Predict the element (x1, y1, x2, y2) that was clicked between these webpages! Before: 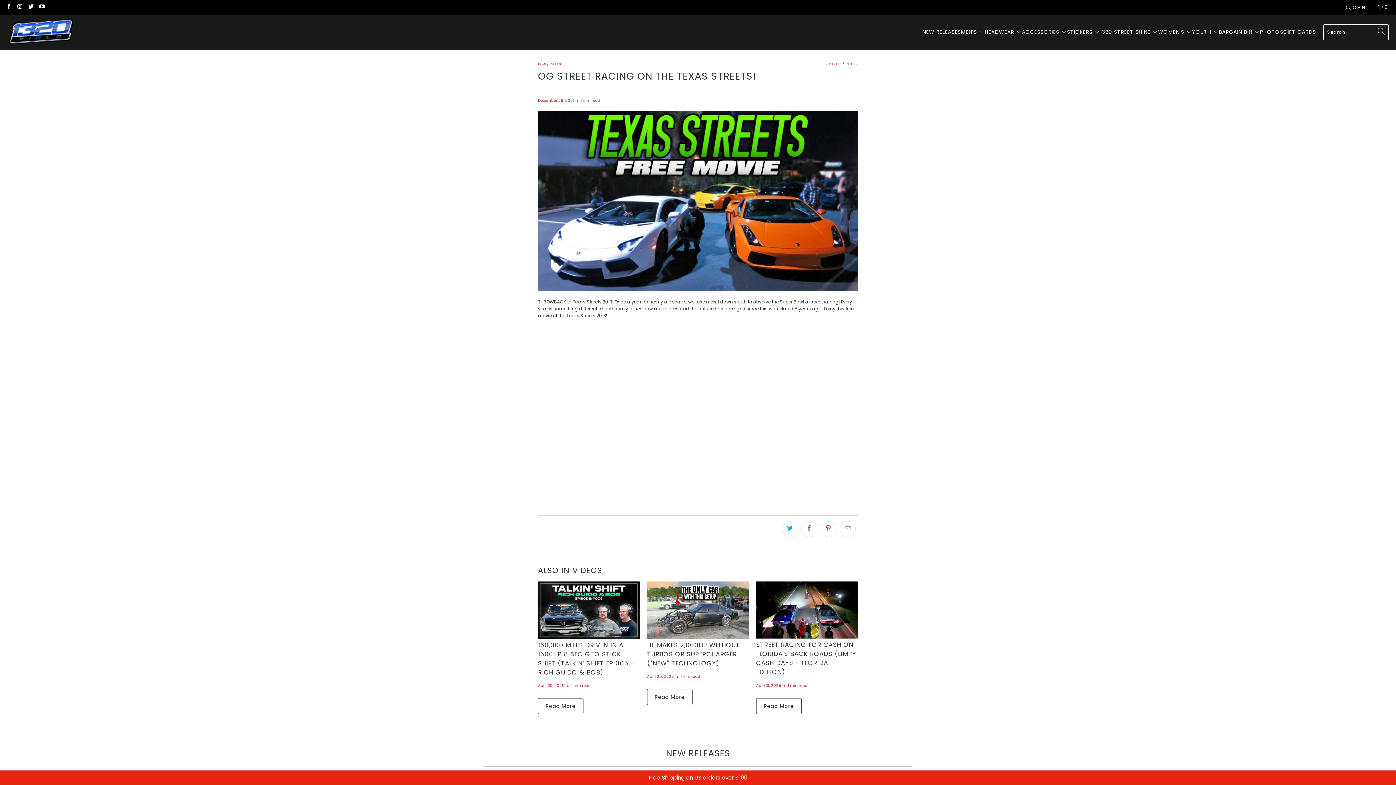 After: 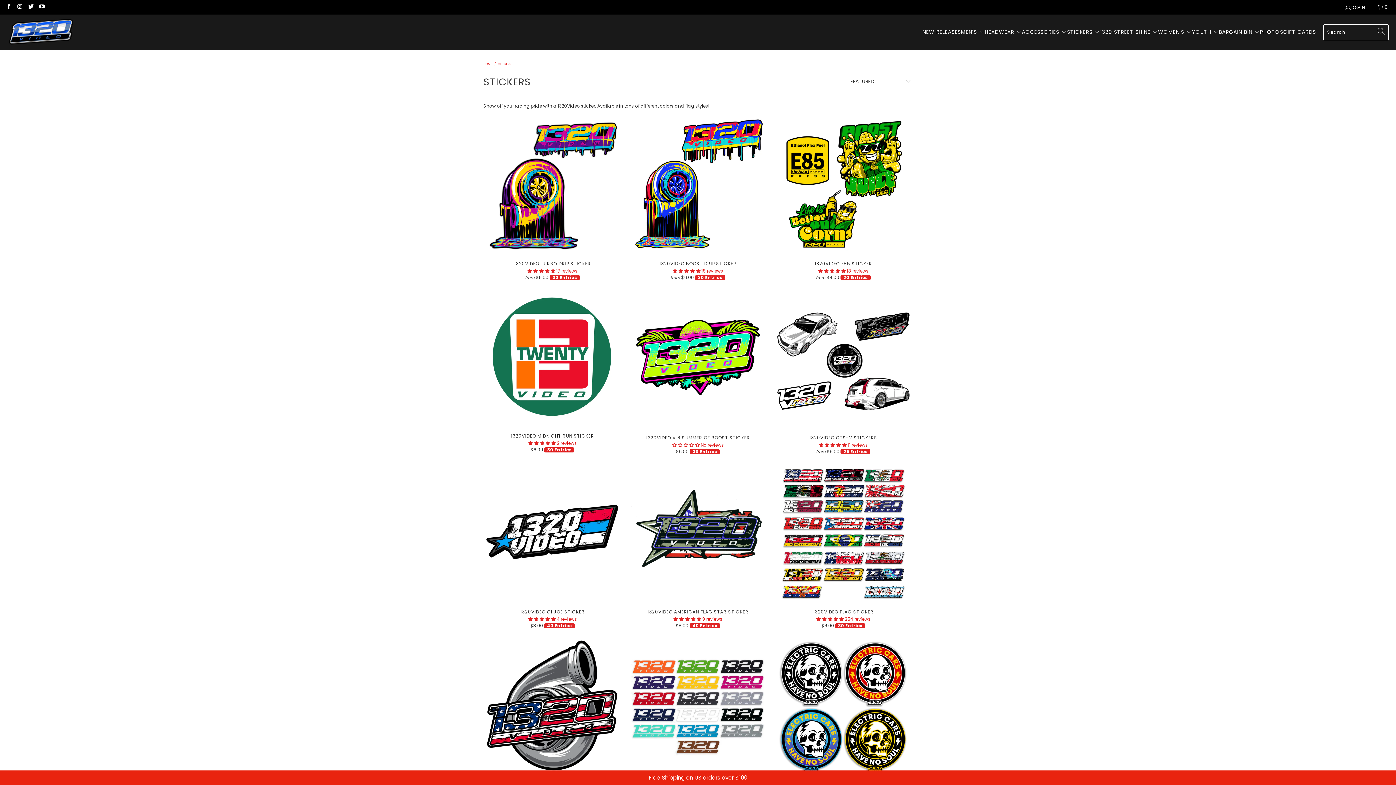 Action: label: STICKERS  bbox: (1067, 24, 1100, 40)